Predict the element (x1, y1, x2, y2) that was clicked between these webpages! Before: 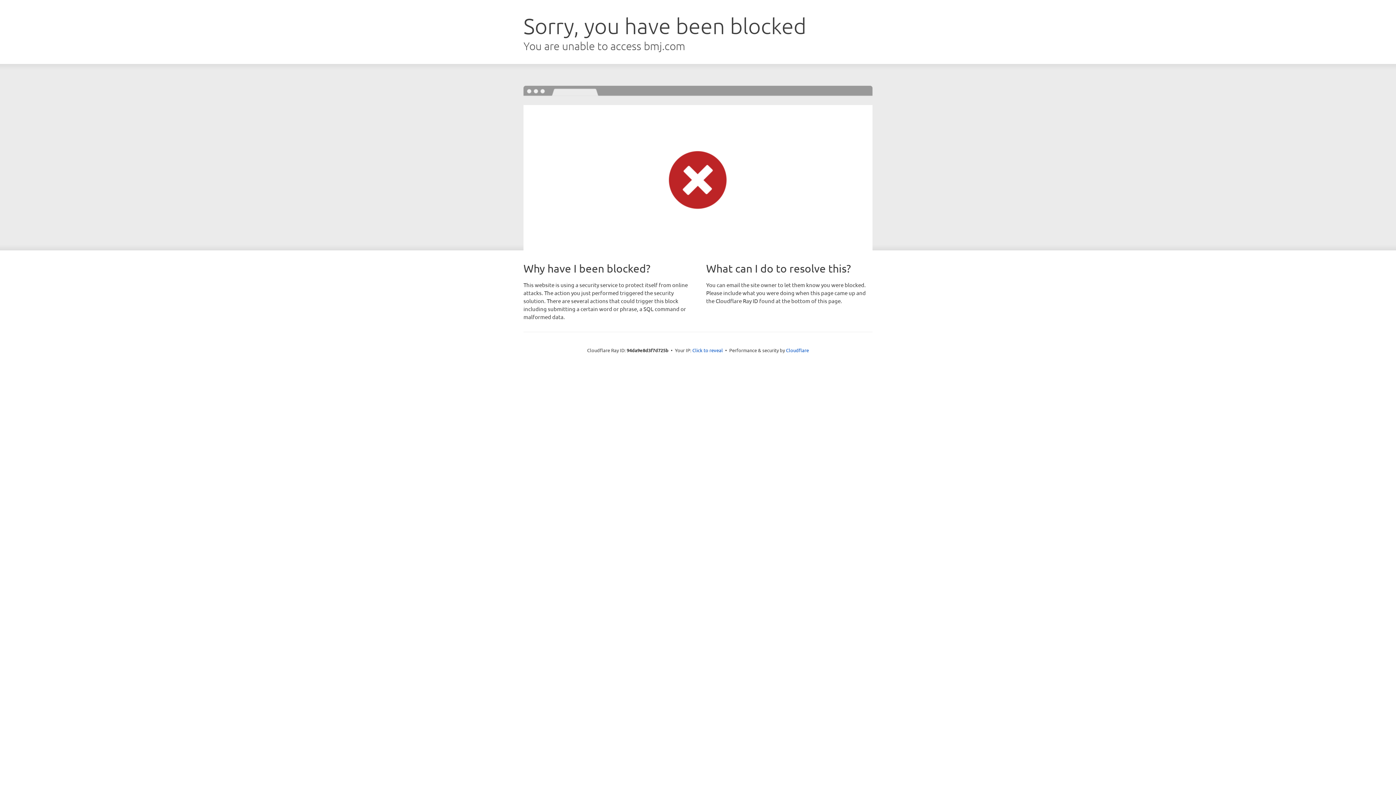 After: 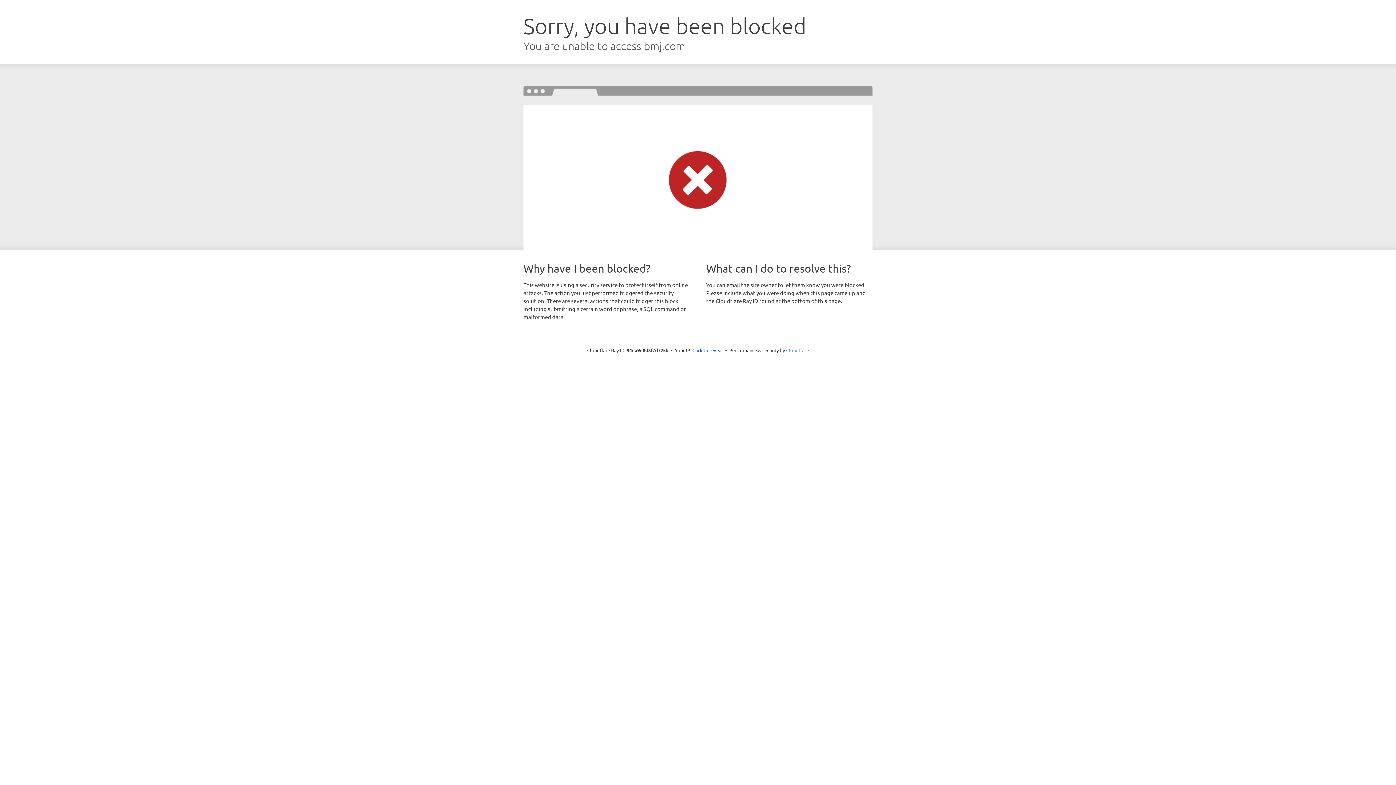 Action: label: Cloudflare bbox: (786, 347, 809, 353)